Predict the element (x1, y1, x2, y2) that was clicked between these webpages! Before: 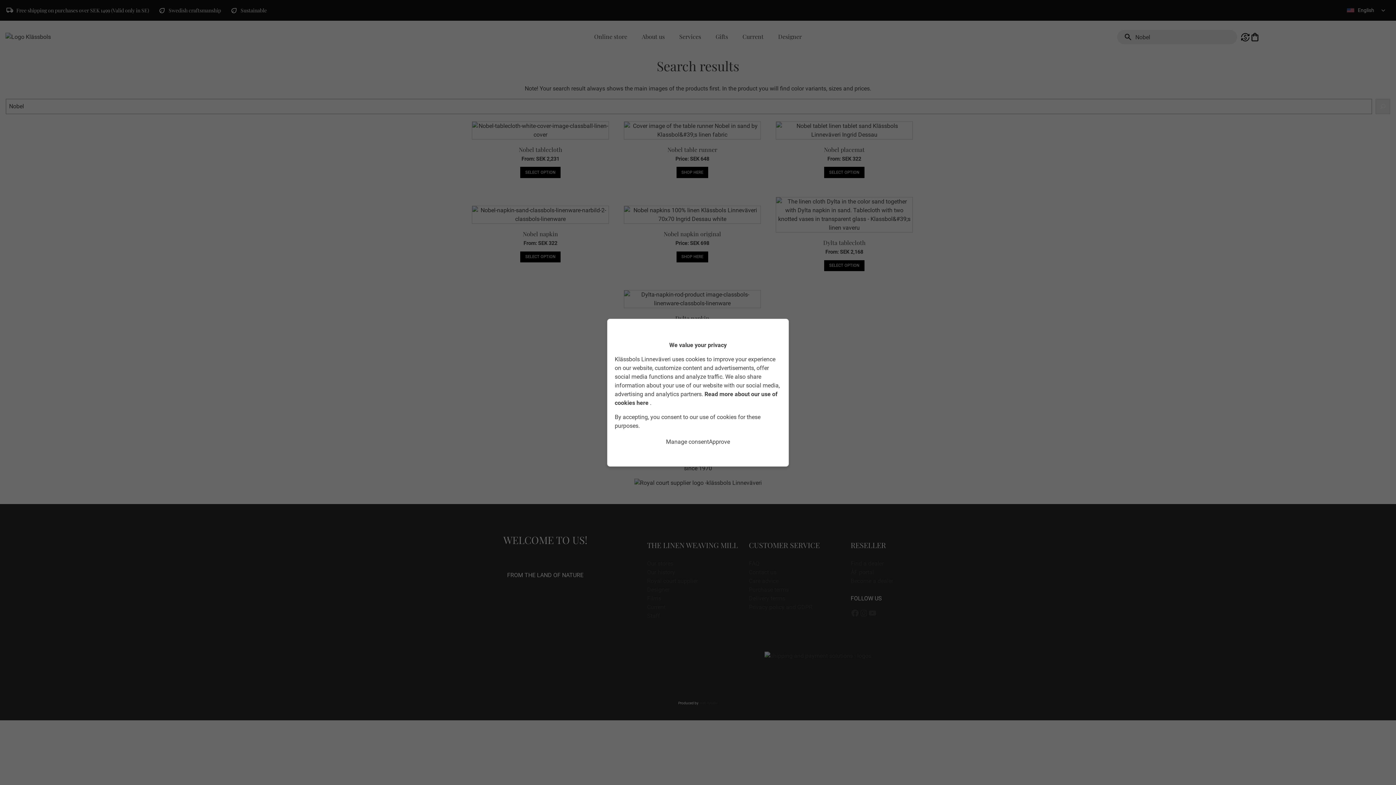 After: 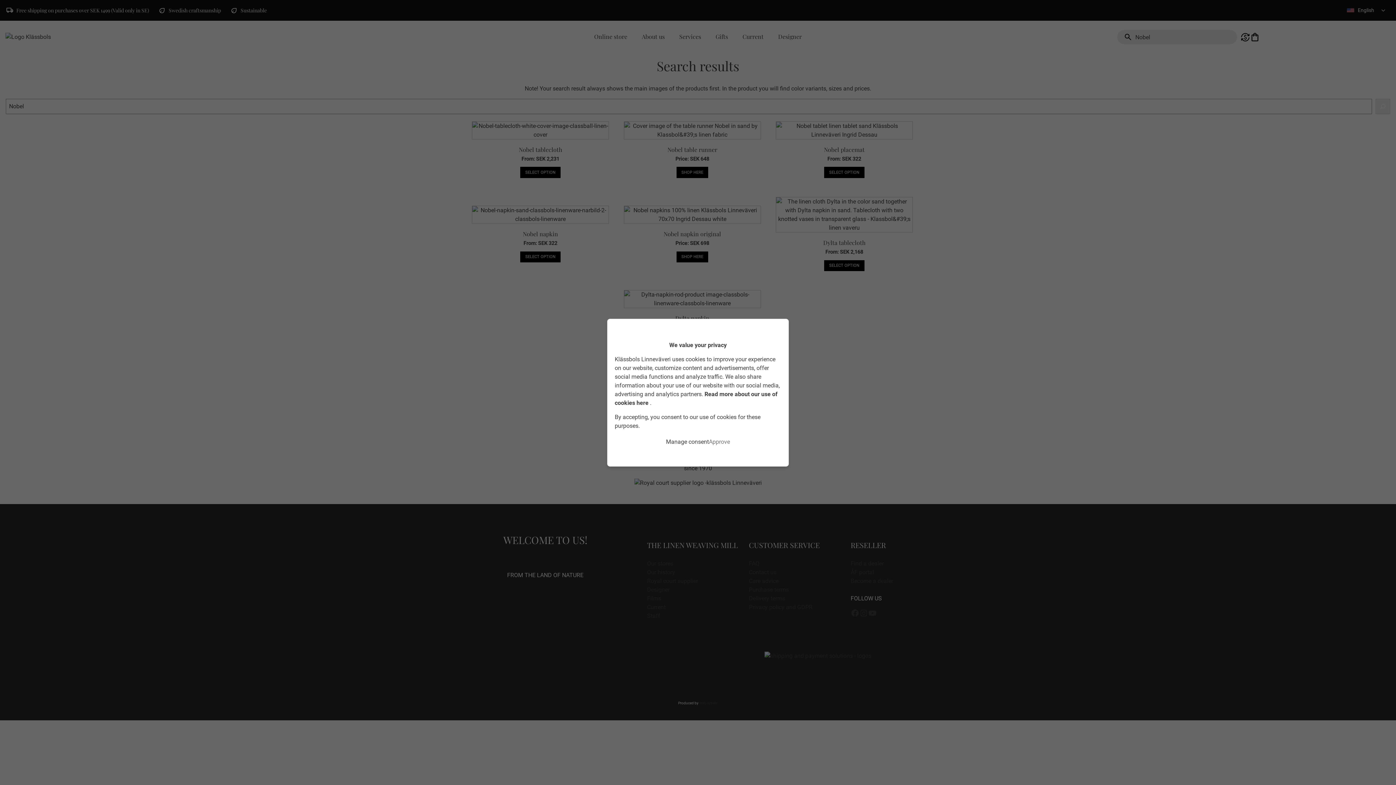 Action: label: Approve bbox: (709, 437, 730, 446)